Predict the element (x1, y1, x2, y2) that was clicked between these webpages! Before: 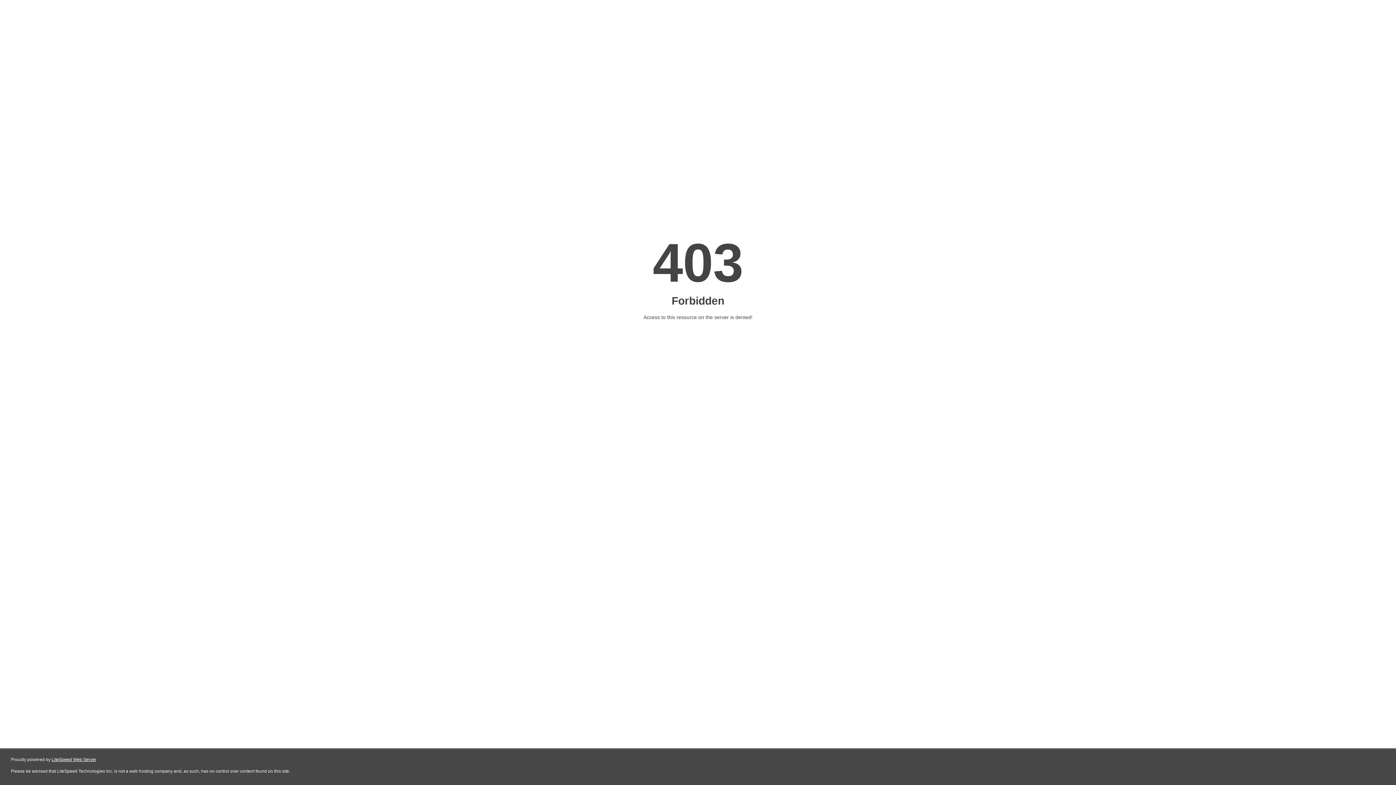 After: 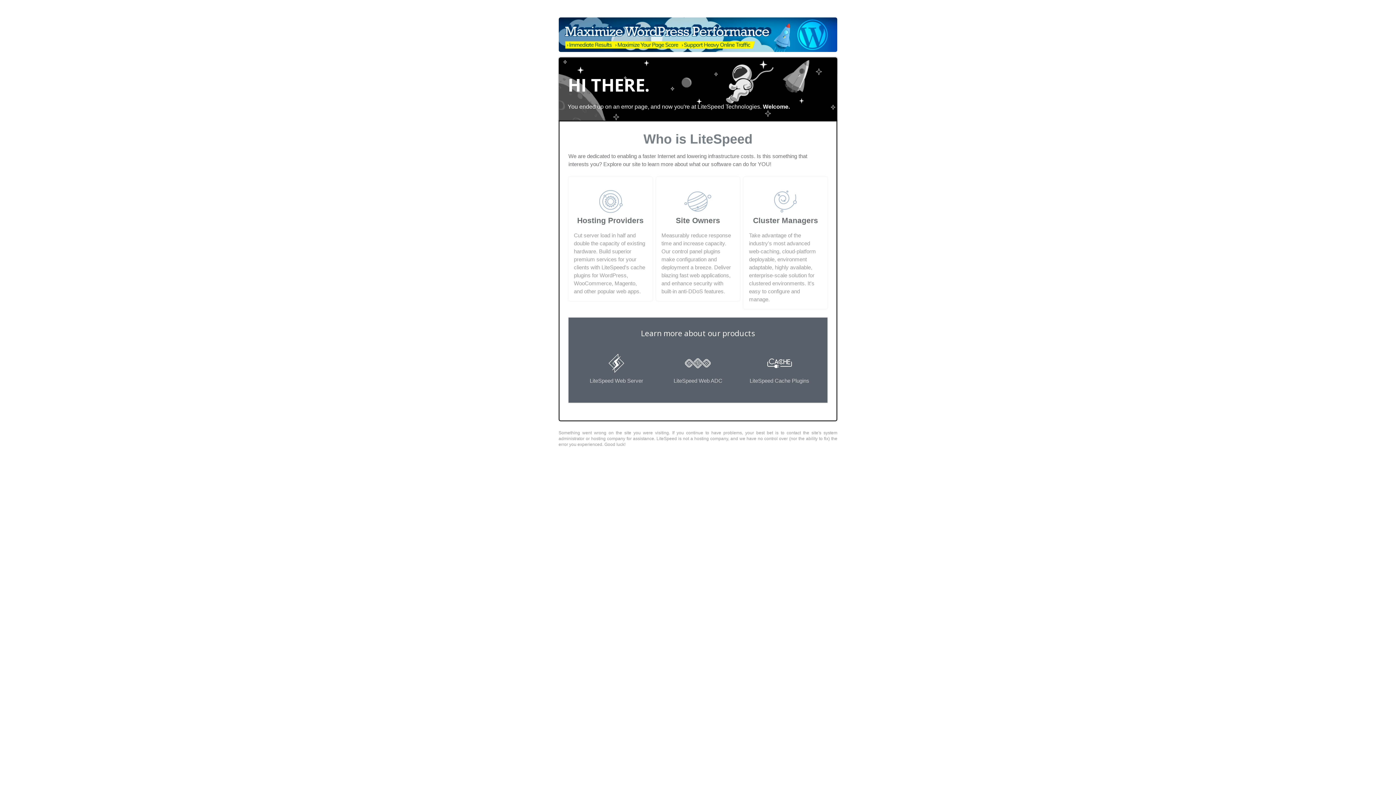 Action: bbox: (51, 757, 96, 762) label: LiteSpeed Web Server